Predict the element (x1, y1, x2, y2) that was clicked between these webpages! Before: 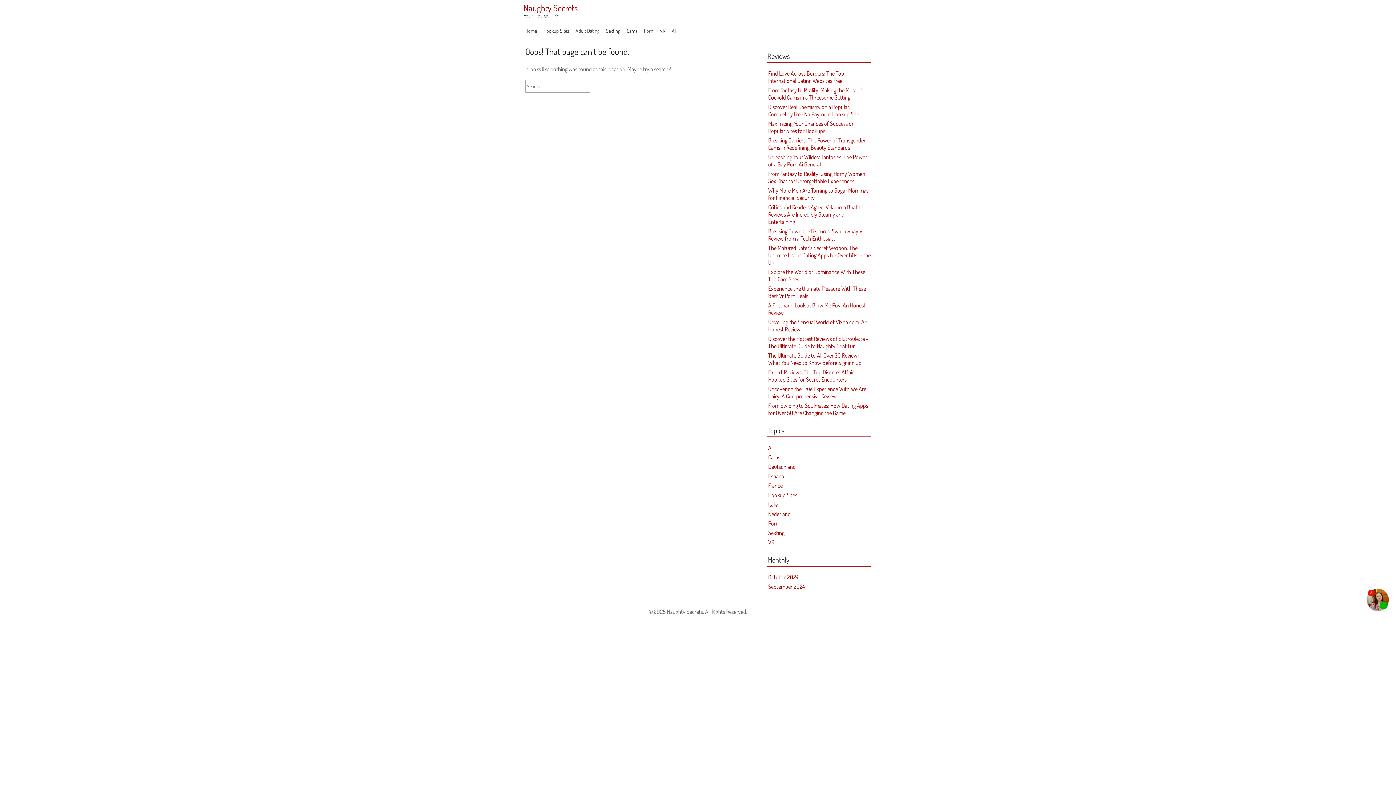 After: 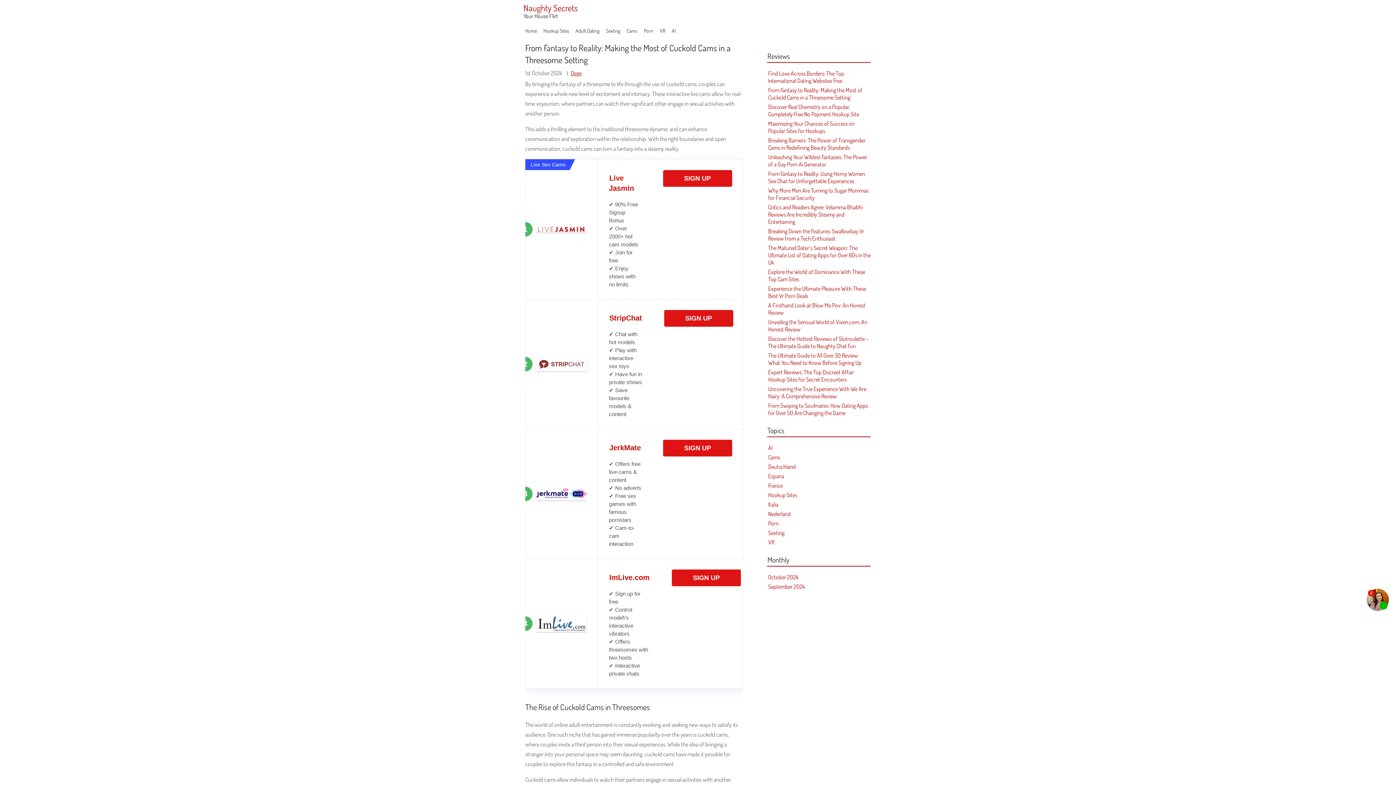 Action: bbox: (768, 86, 862, 101) label: From Fantasy to Reality: Making the Most of Cuckold Cams in a Threesome Setting